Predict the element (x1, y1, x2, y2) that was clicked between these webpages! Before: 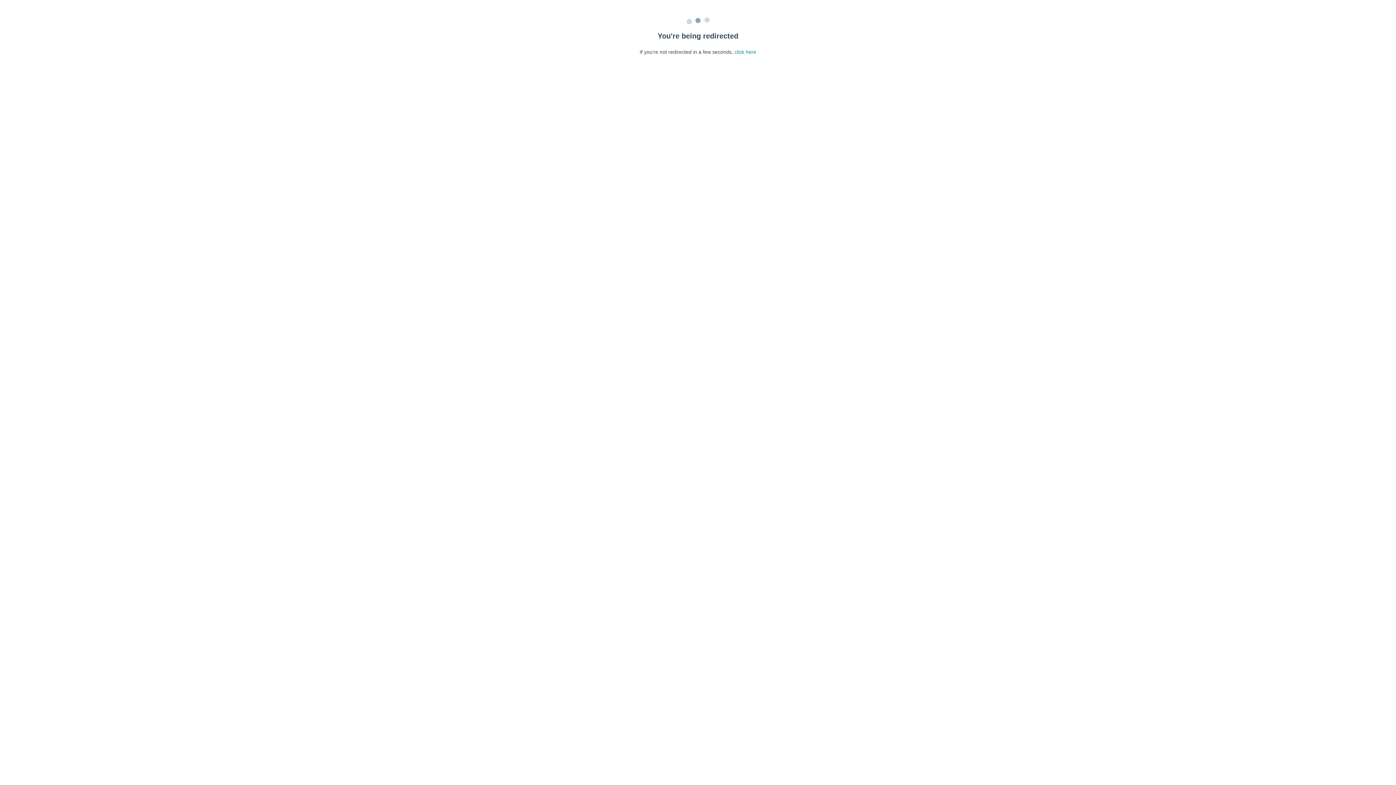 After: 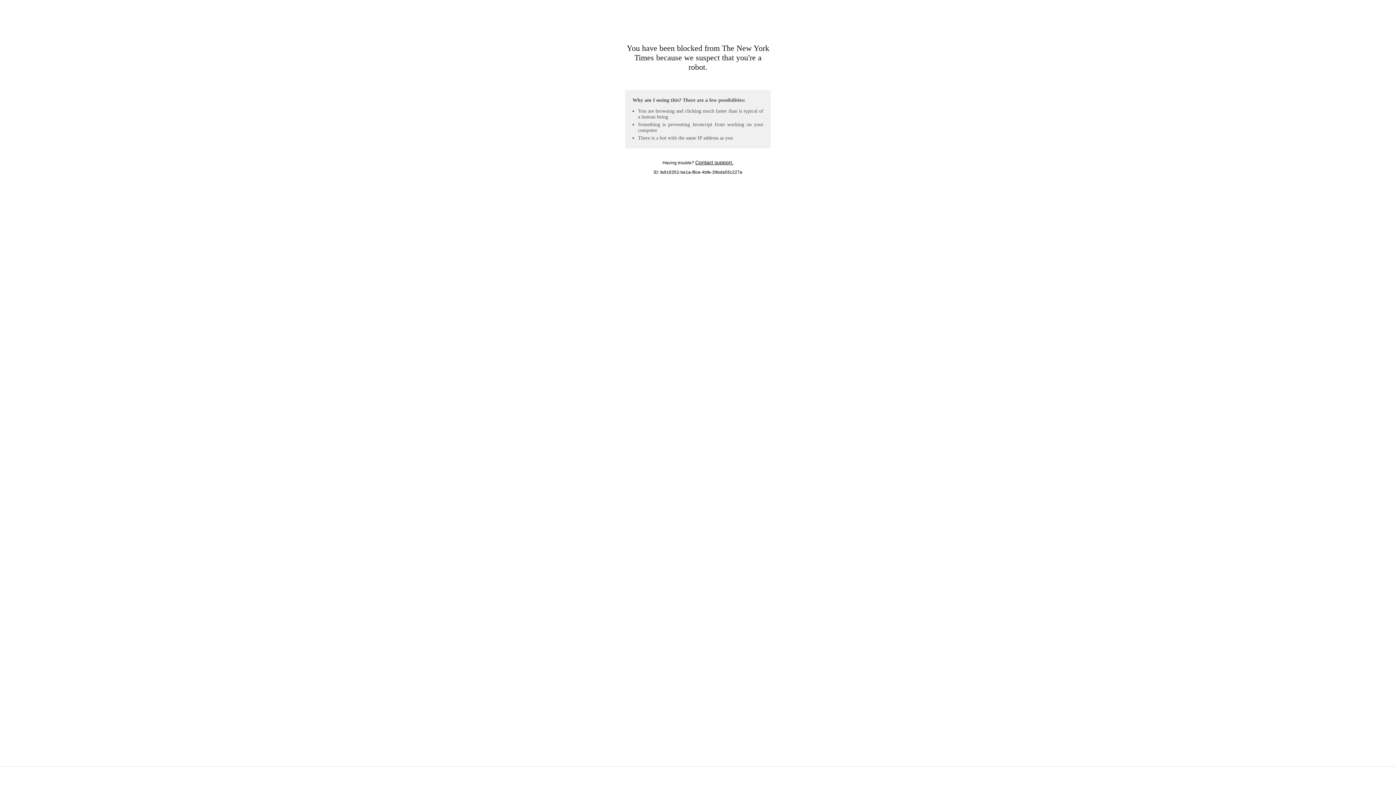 Action: label: click here bbox: (734, 49, 756, 54)